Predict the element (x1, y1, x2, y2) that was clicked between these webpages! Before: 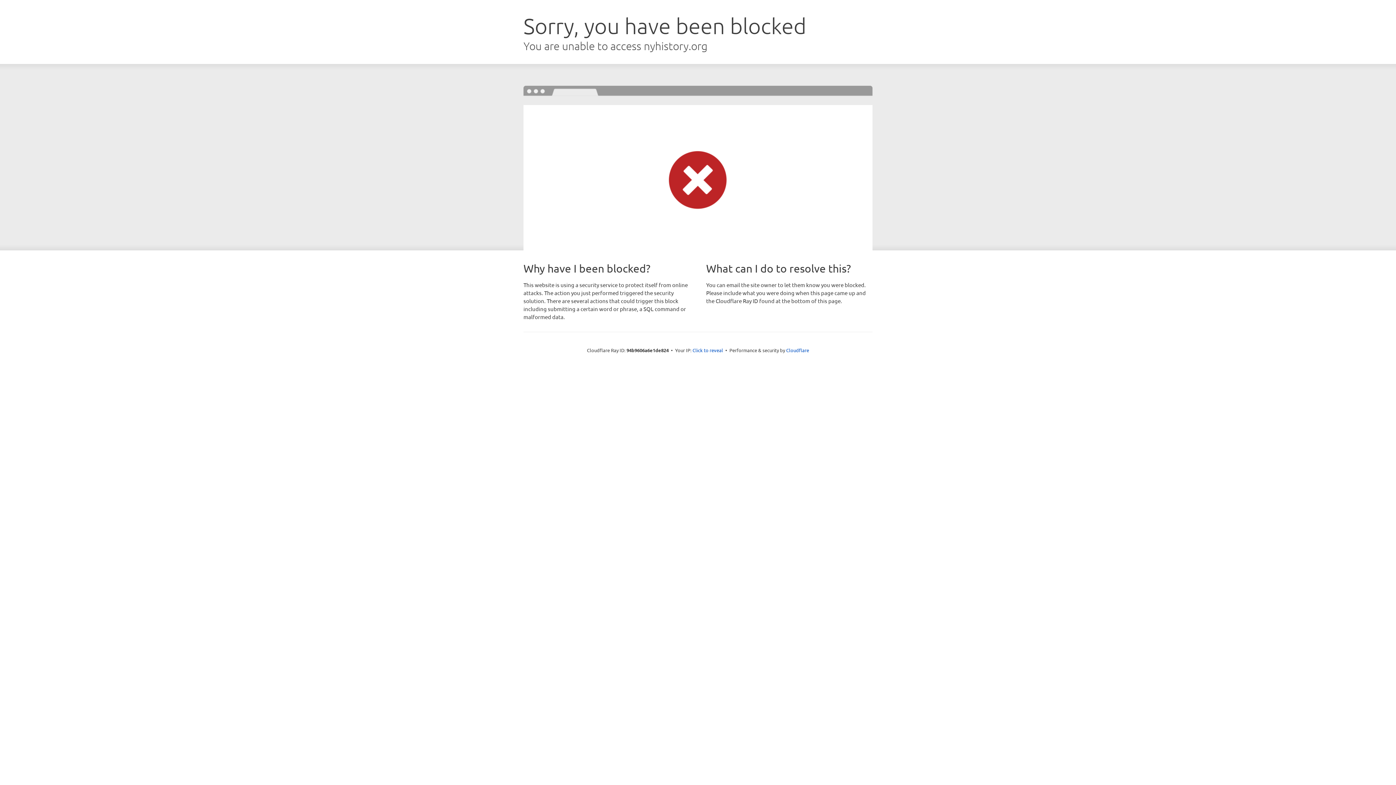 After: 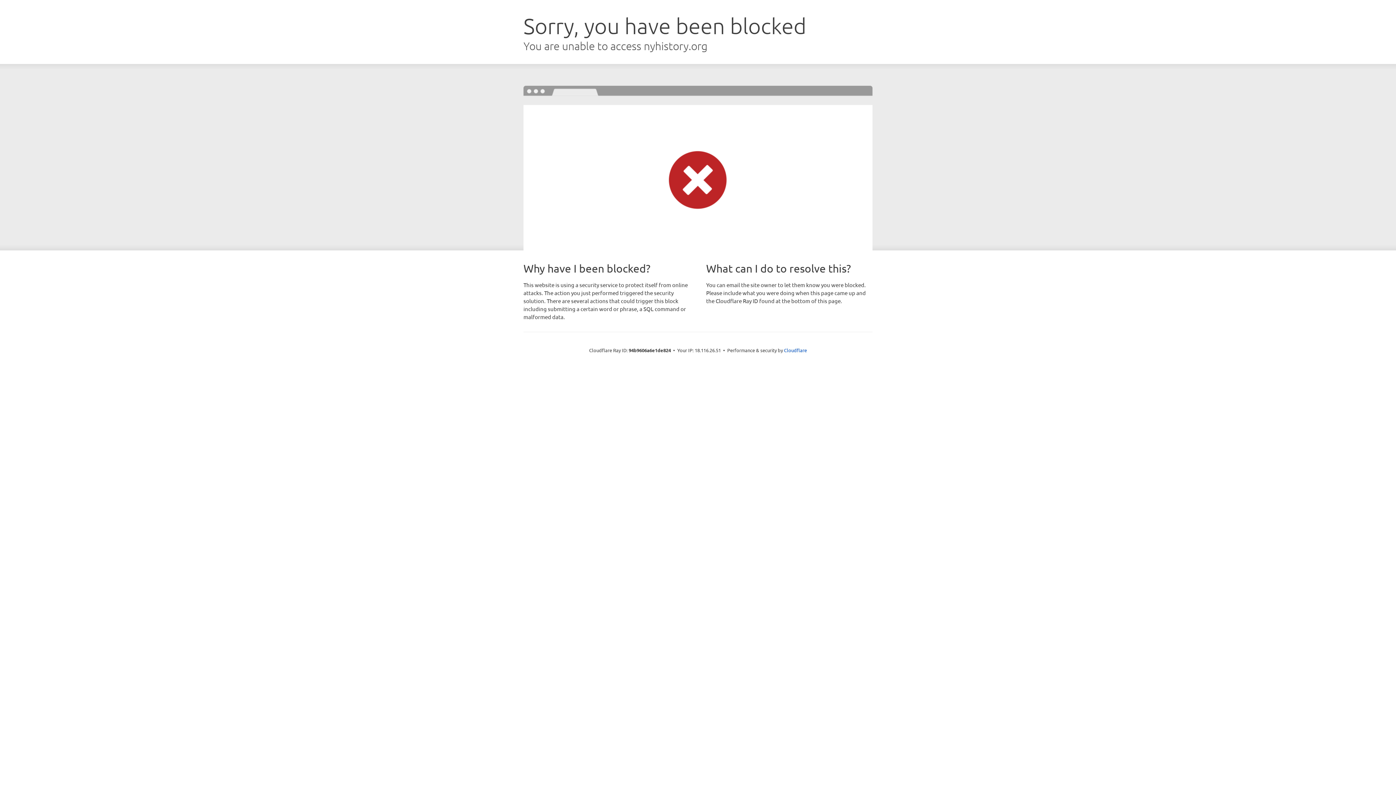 Action: label: Click to reveal bbox: (692, 346, 723, 353)